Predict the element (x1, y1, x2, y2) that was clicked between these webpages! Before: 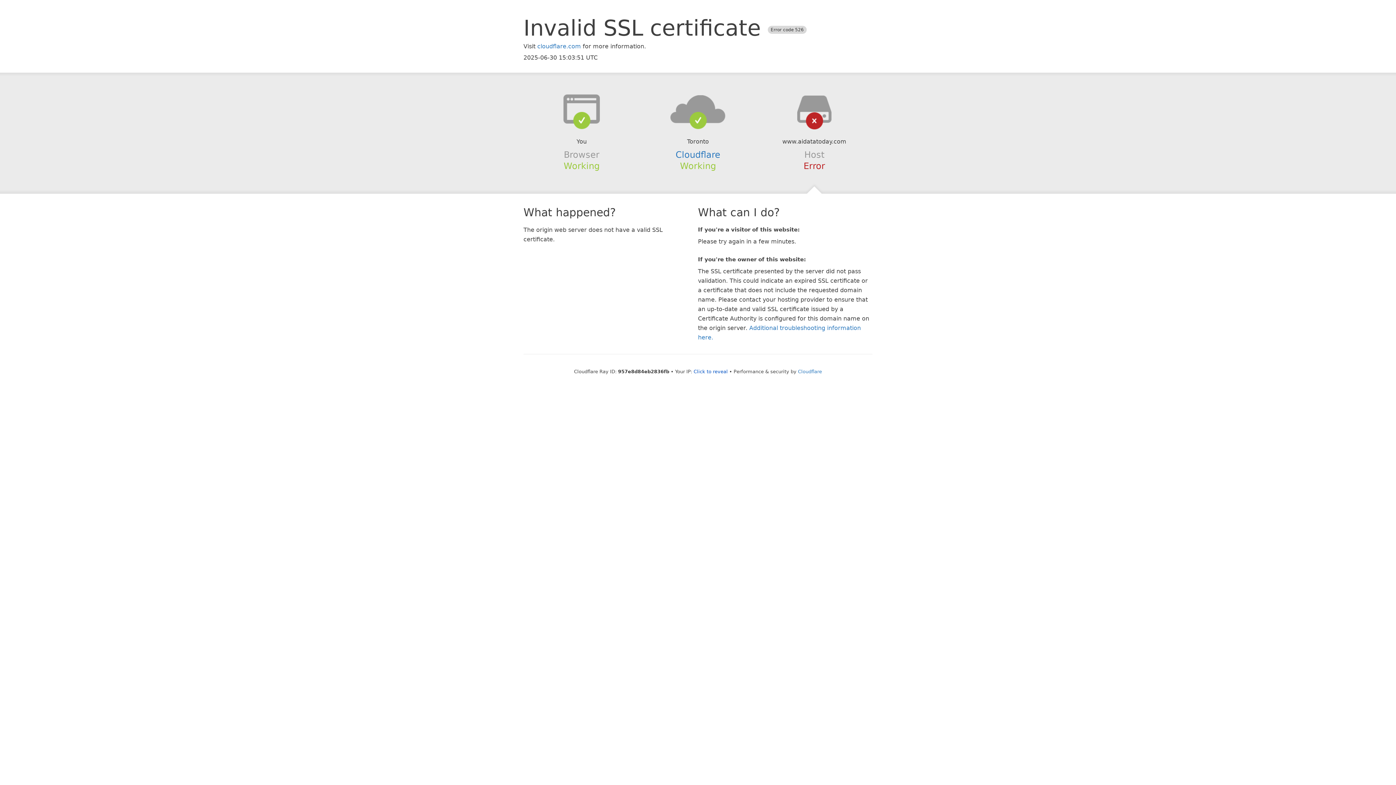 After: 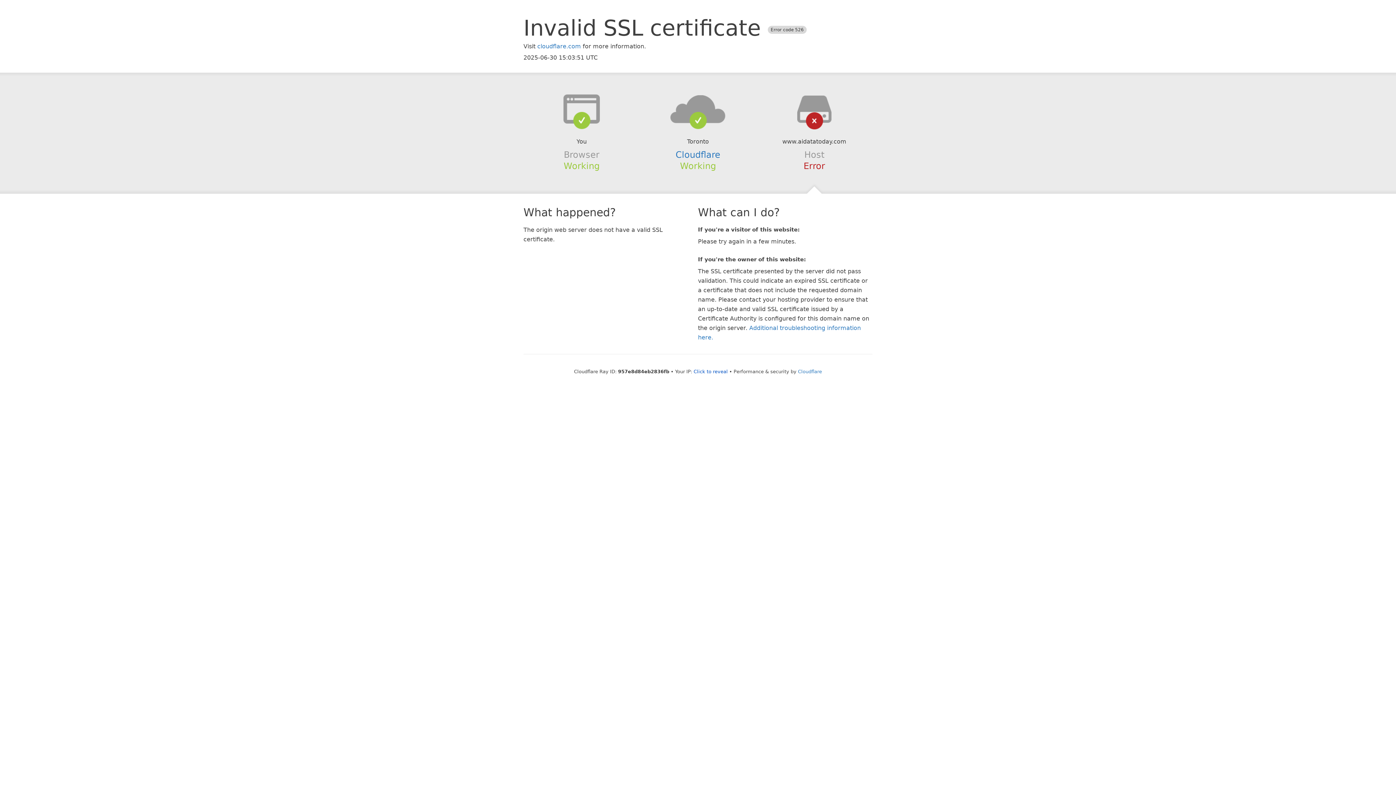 Action: bbox: (639, 94, 756, 123)